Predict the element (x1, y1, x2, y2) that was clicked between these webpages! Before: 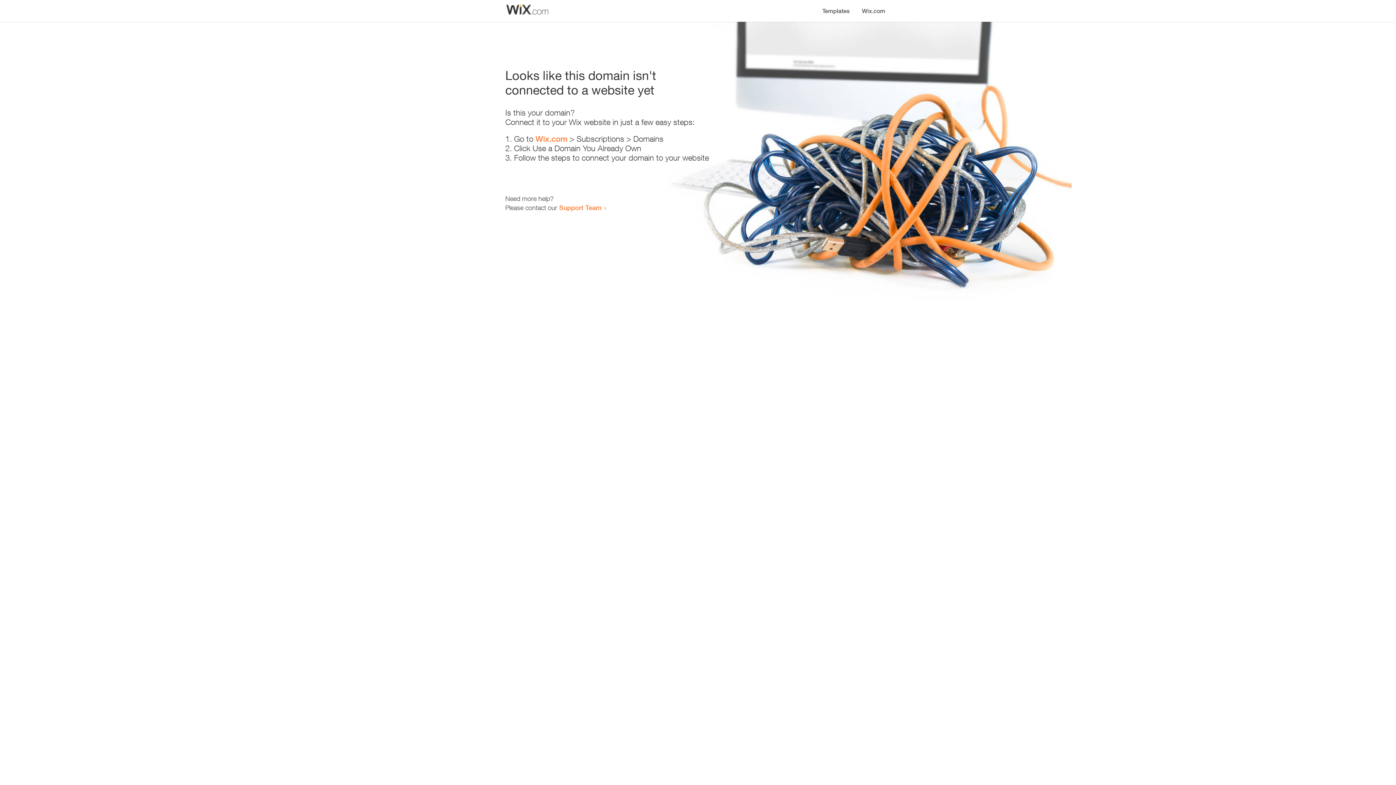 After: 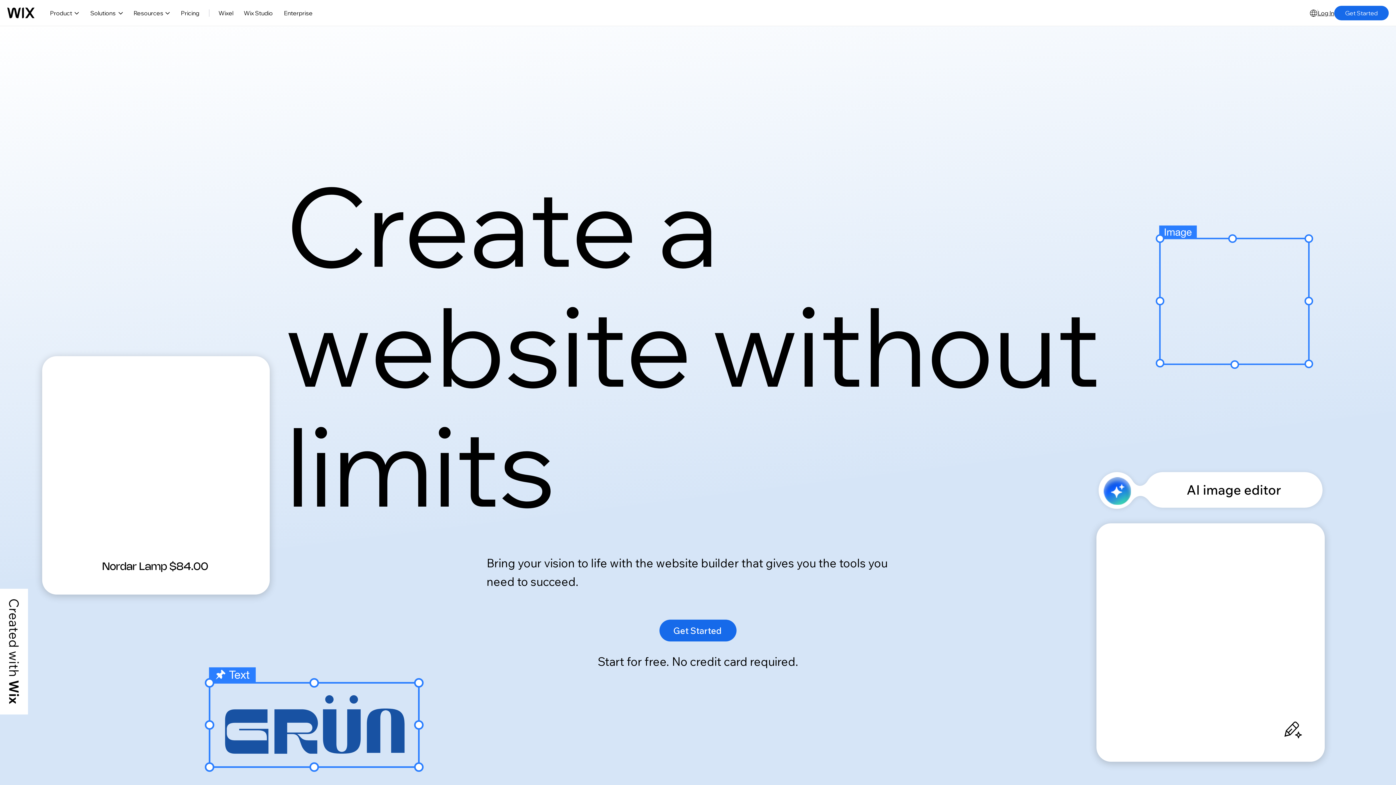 Action: bbox: (856, 0, 890, 14) label: Wix.com